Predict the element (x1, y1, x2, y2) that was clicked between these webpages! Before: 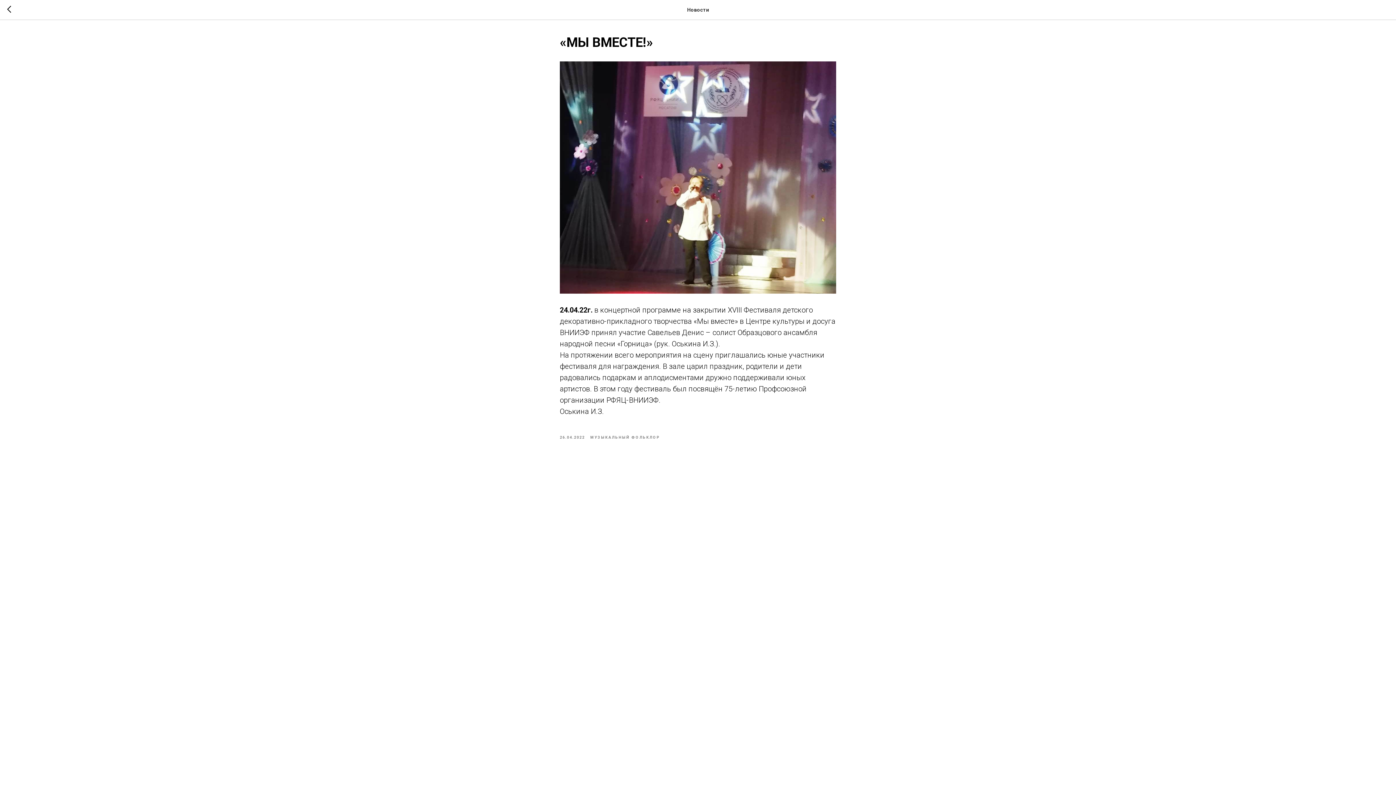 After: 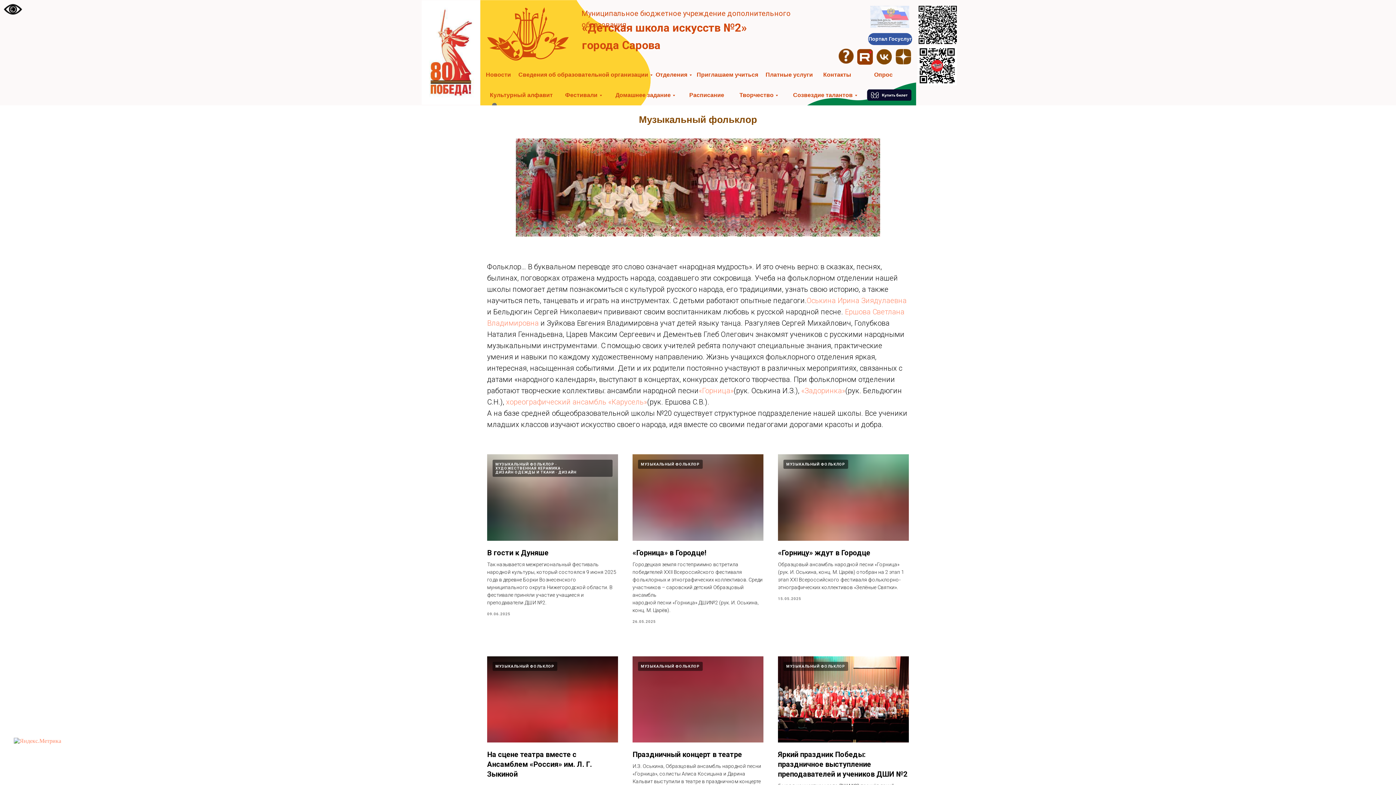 Action: bbox: (7, 5, 15, 14)